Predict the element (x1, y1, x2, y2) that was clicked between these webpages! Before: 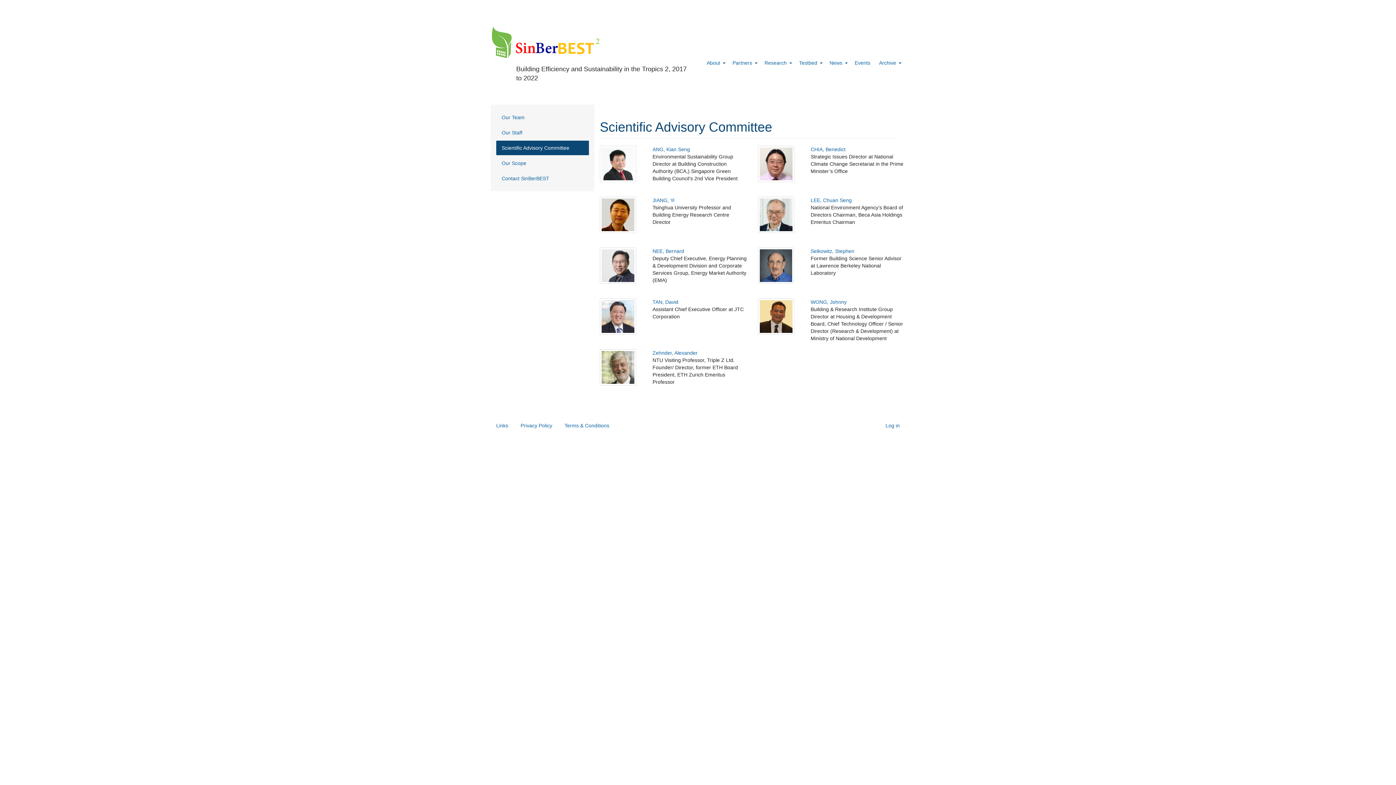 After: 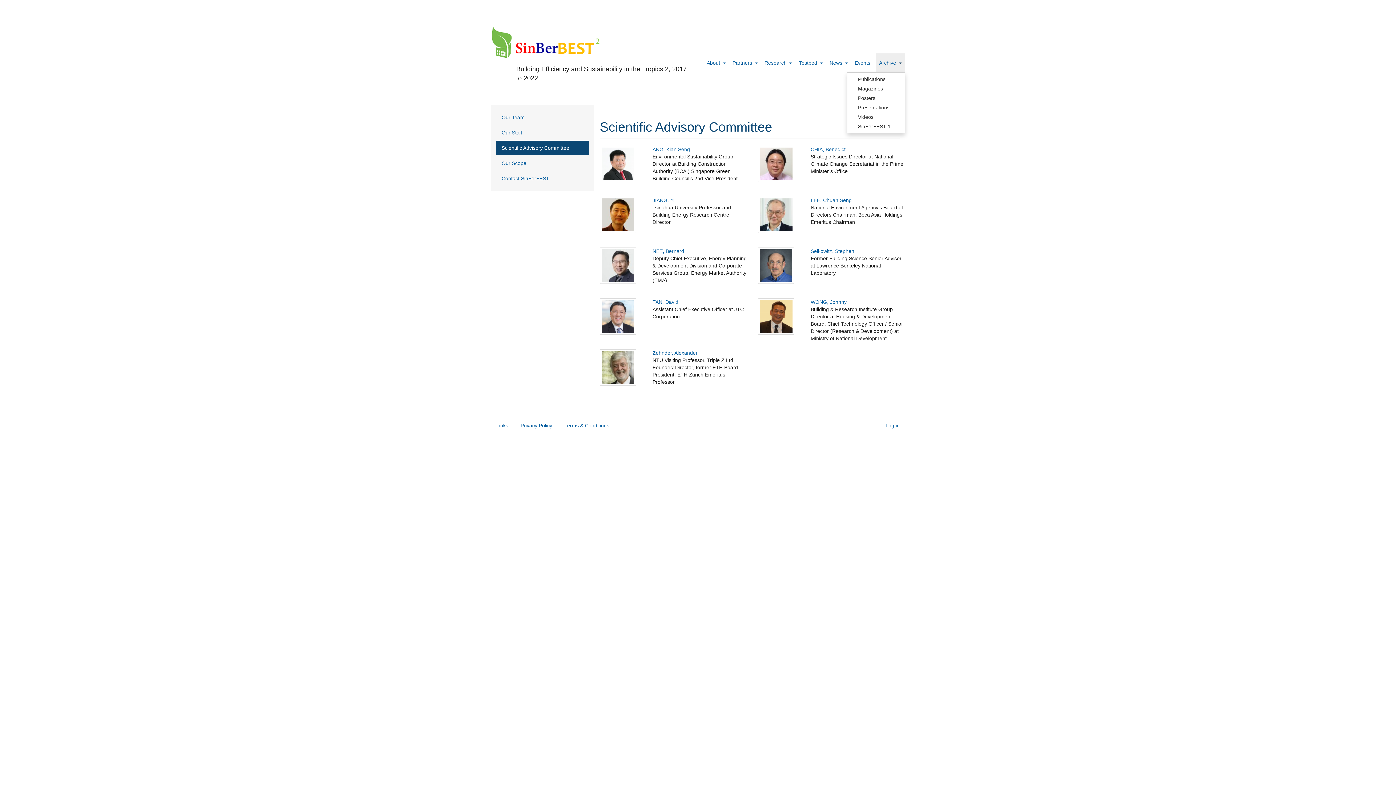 Action: label: Toggle submenu for Archive bbox: (896, 53, 905, 72)